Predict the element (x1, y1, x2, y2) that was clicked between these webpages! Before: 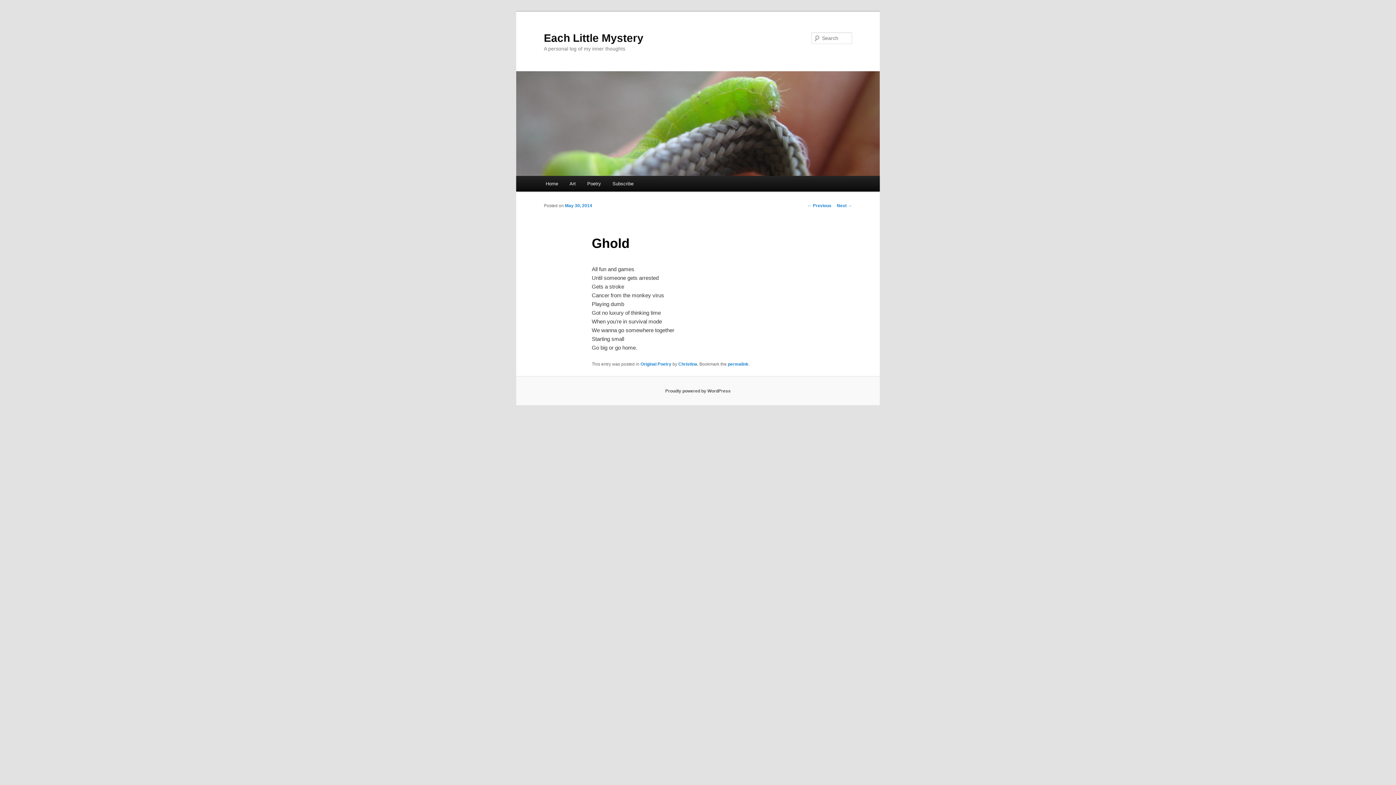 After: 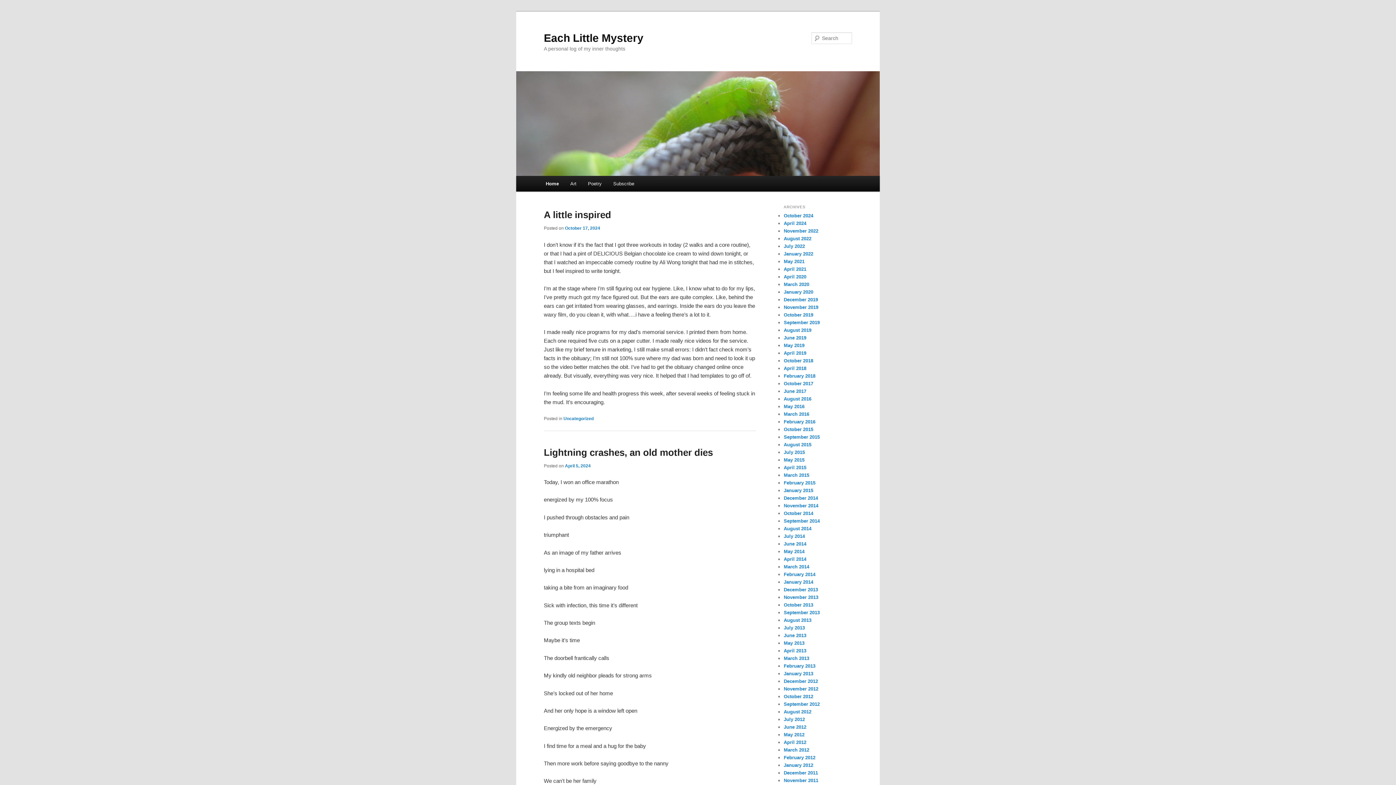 Action: label: Home bbox: (540, 176, 563, 191)